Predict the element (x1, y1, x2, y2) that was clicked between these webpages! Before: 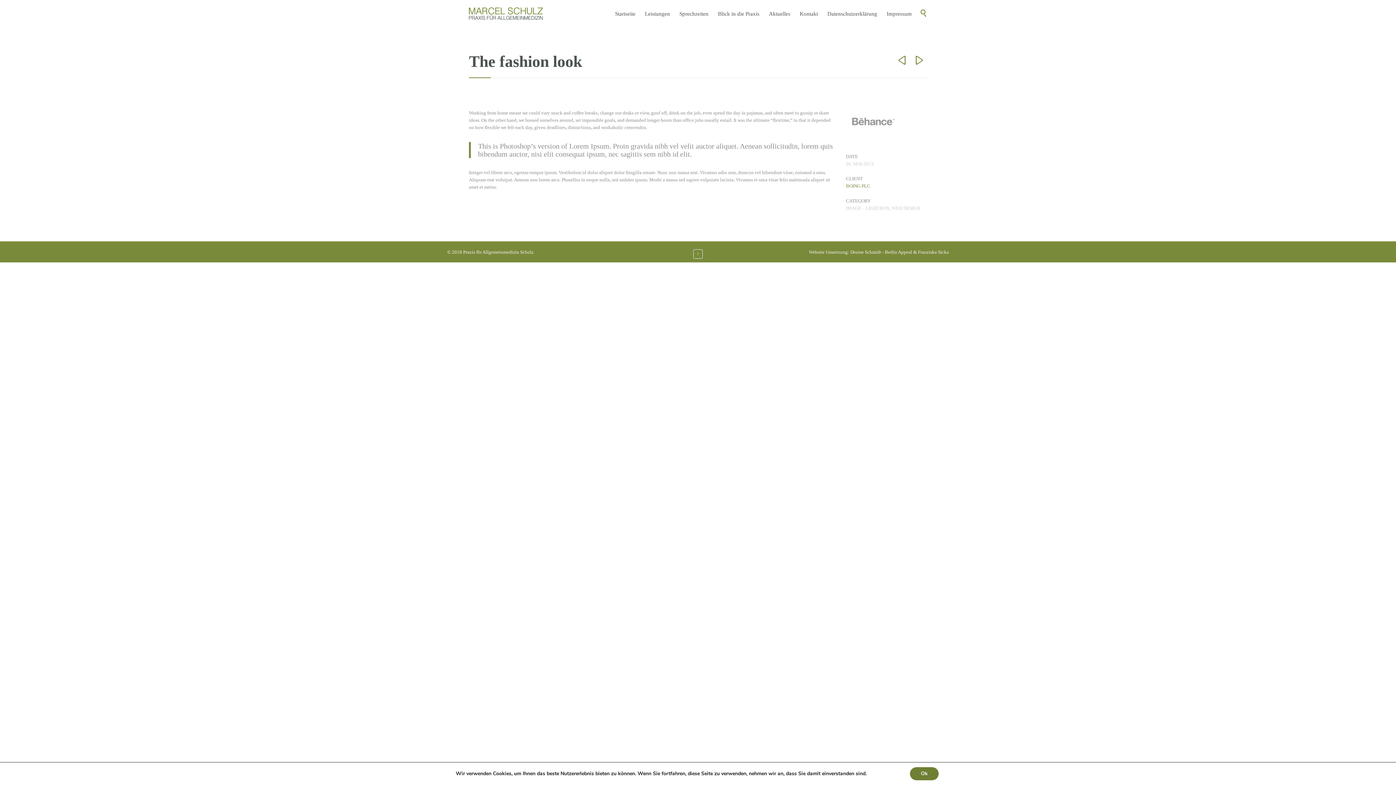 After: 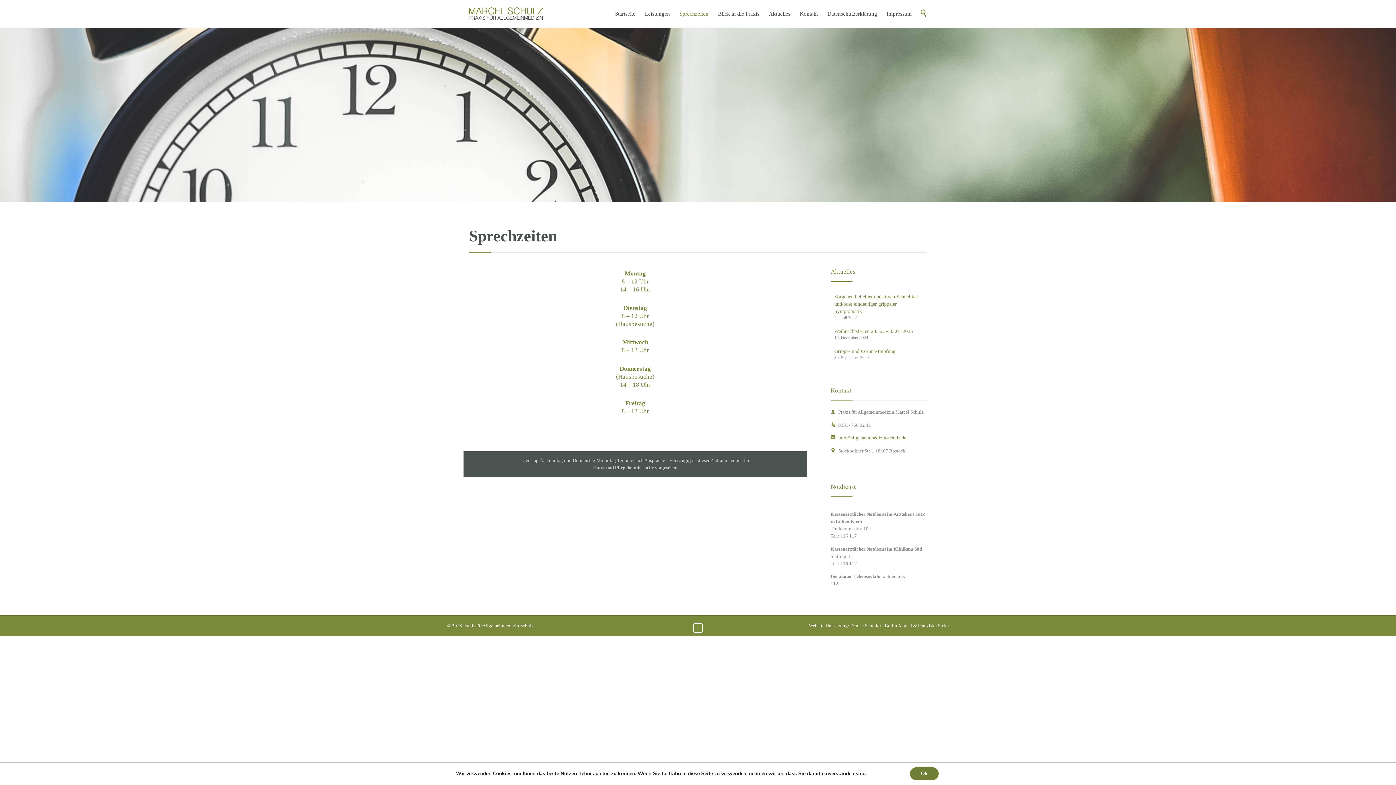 Action: label: Sprechzeiten bbox: (676, 9, 712, 19)